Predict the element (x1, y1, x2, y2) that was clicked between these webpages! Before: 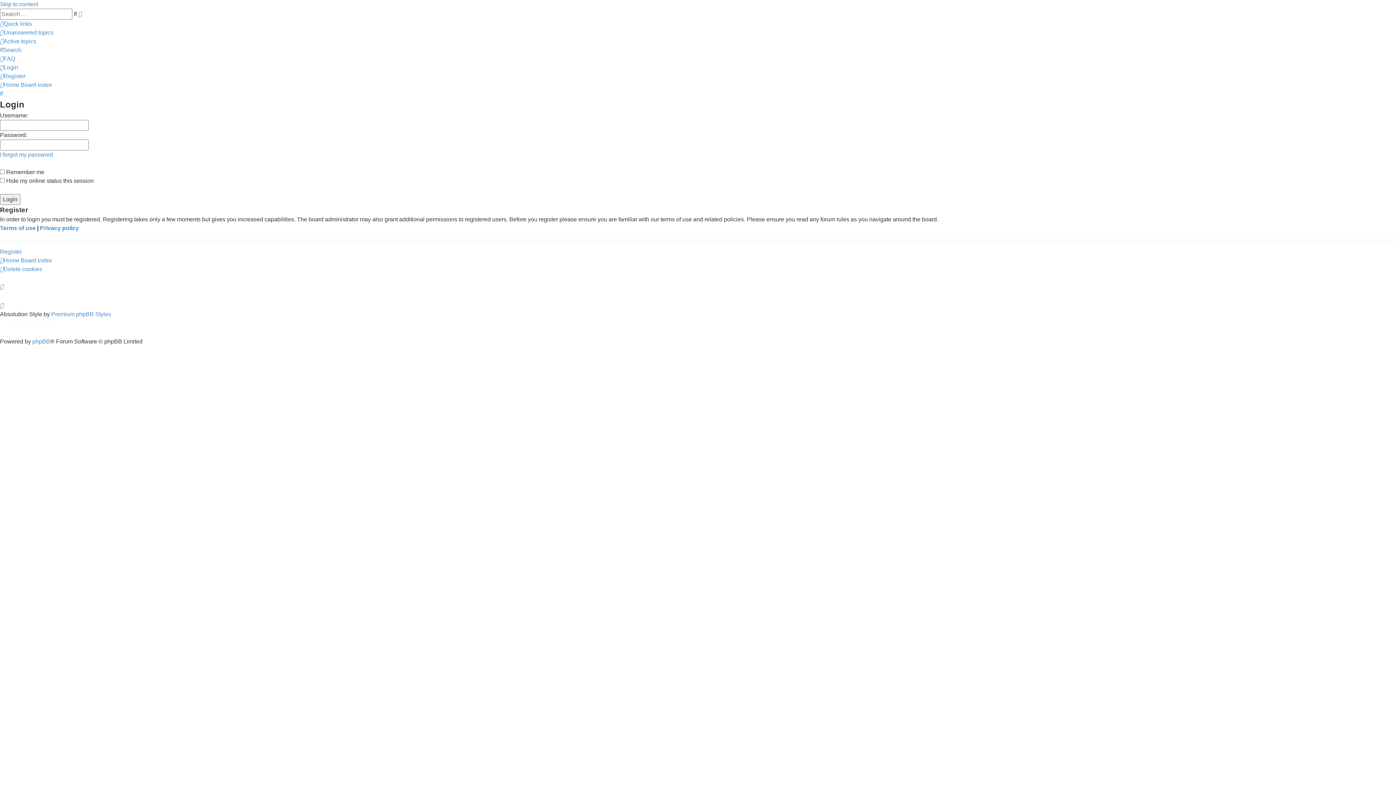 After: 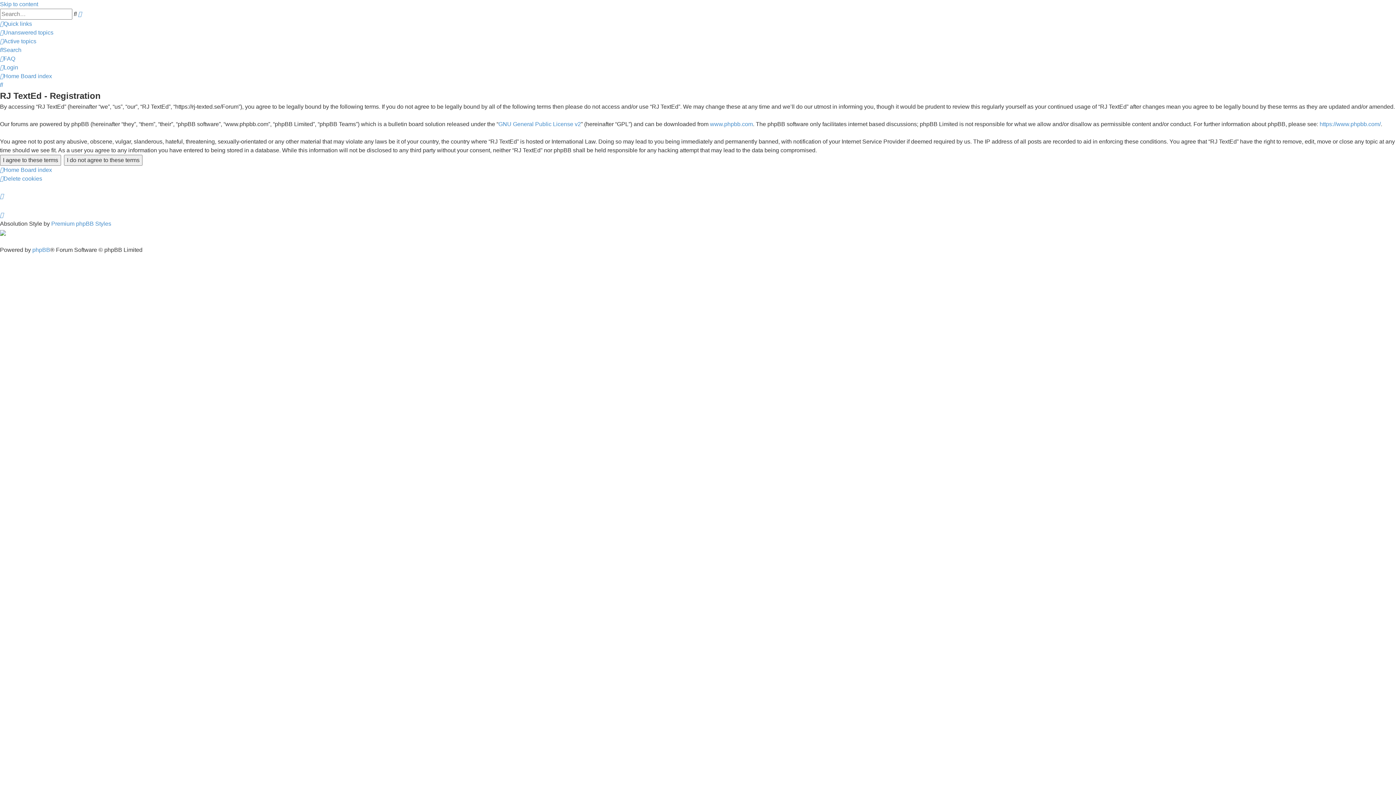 Action: label: Register bbox: (0, 73, 25, 79)